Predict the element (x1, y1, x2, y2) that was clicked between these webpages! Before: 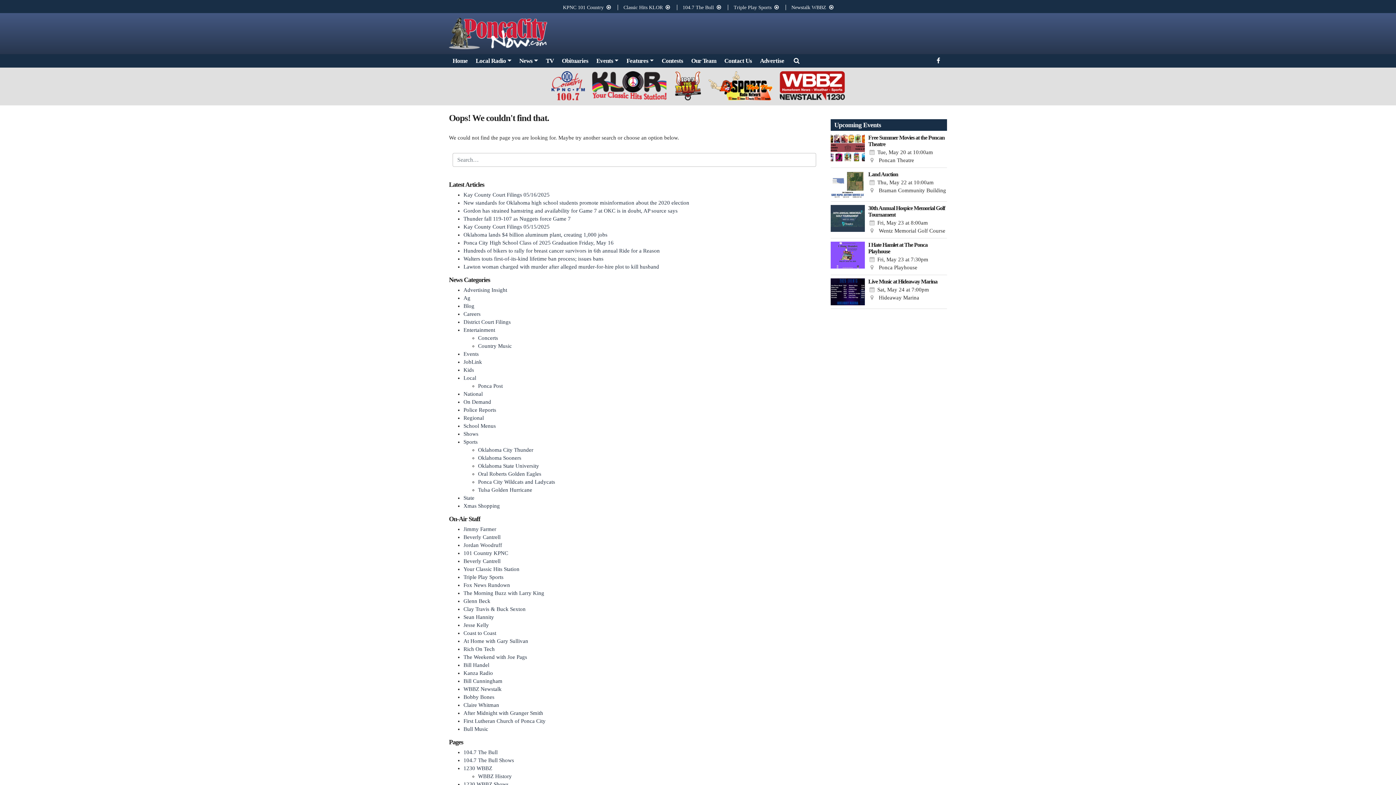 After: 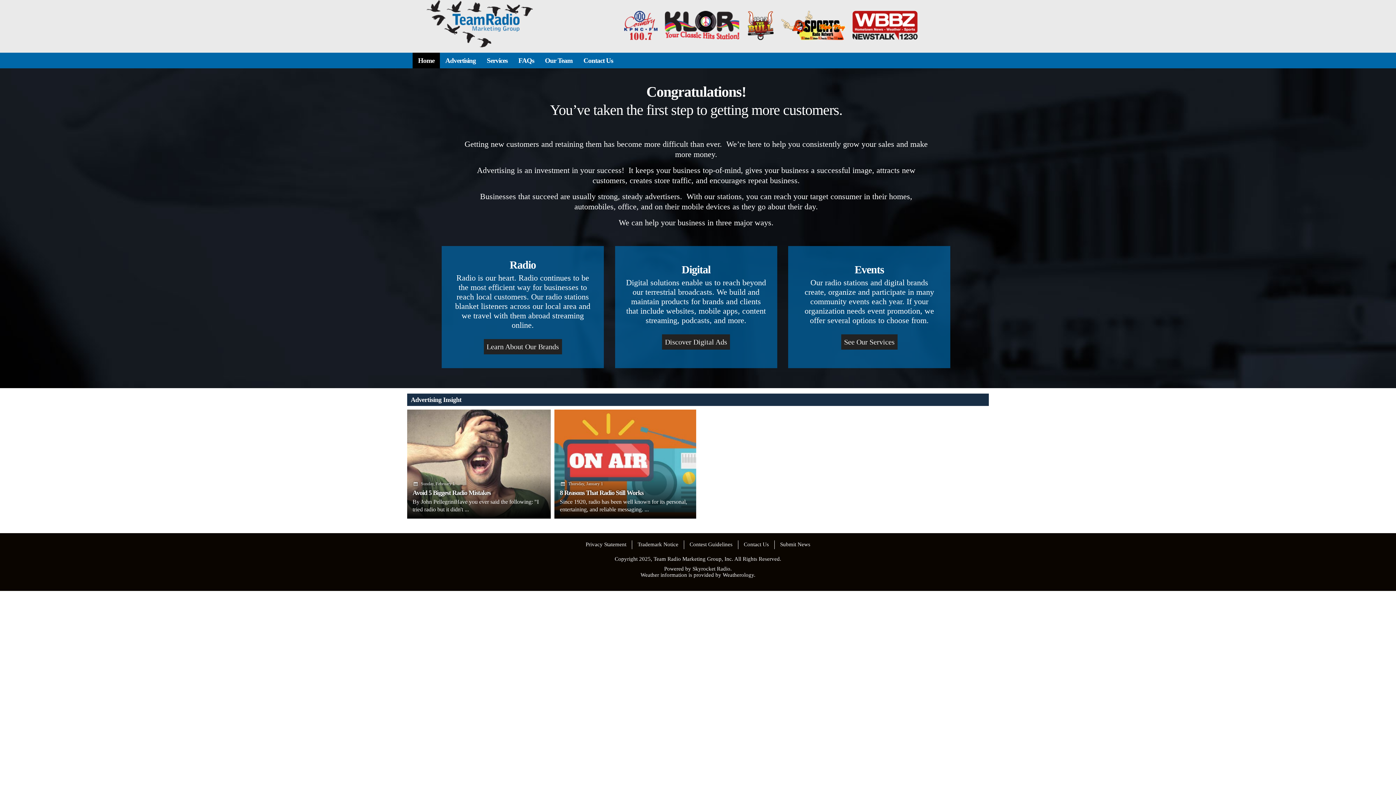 Action: bbox: (756, 55, 788, 66) label: Advertise